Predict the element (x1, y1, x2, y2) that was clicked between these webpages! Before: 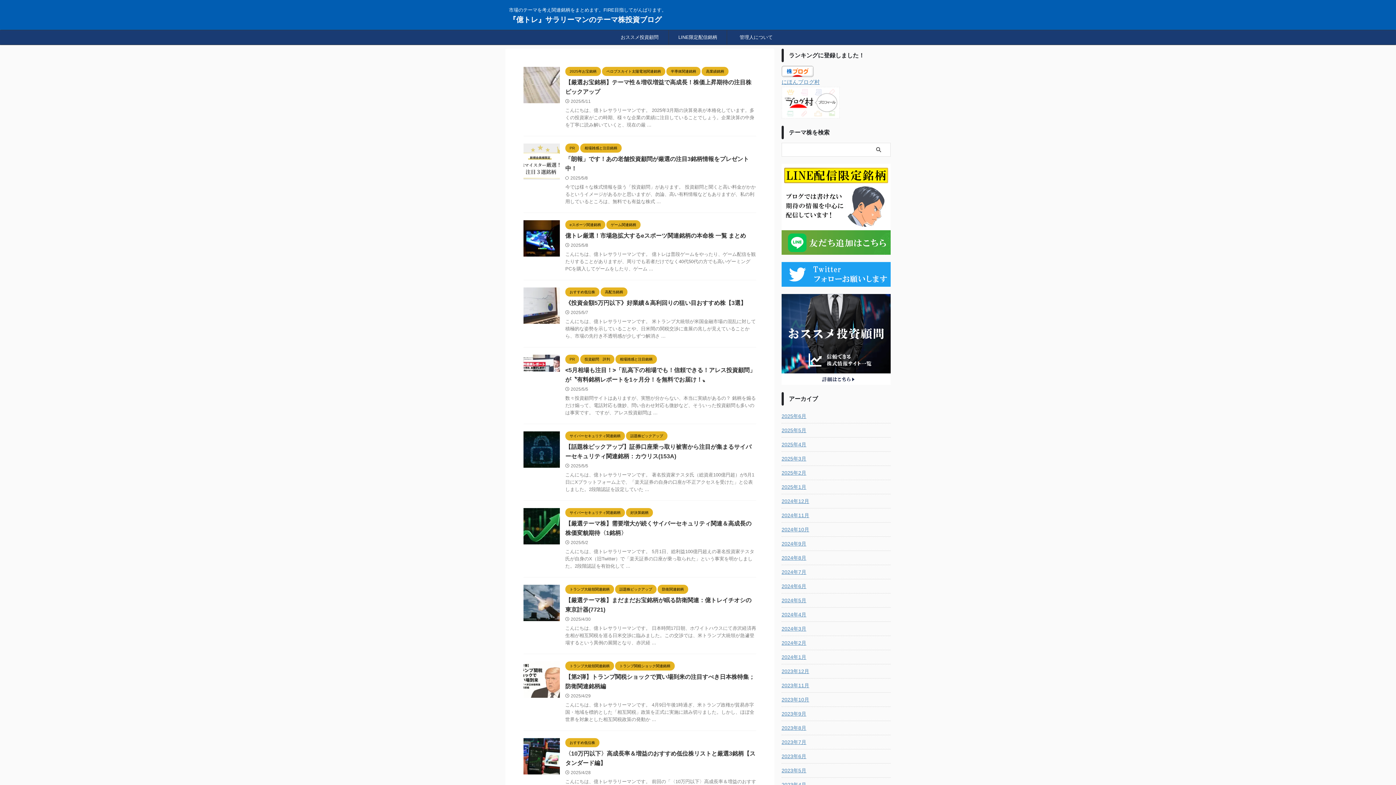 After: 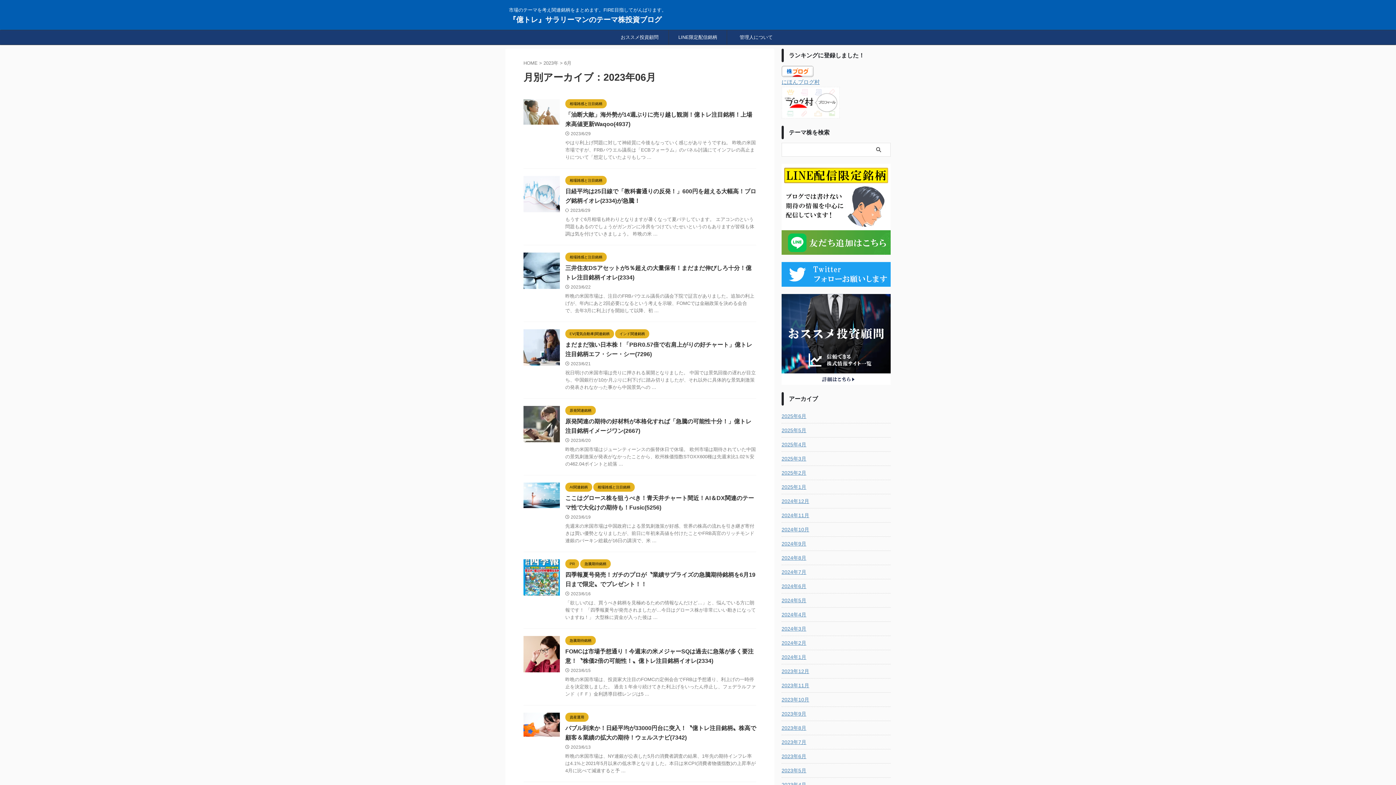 Action: label: 2023年6月 bbox: (781, 749, 890, 762)